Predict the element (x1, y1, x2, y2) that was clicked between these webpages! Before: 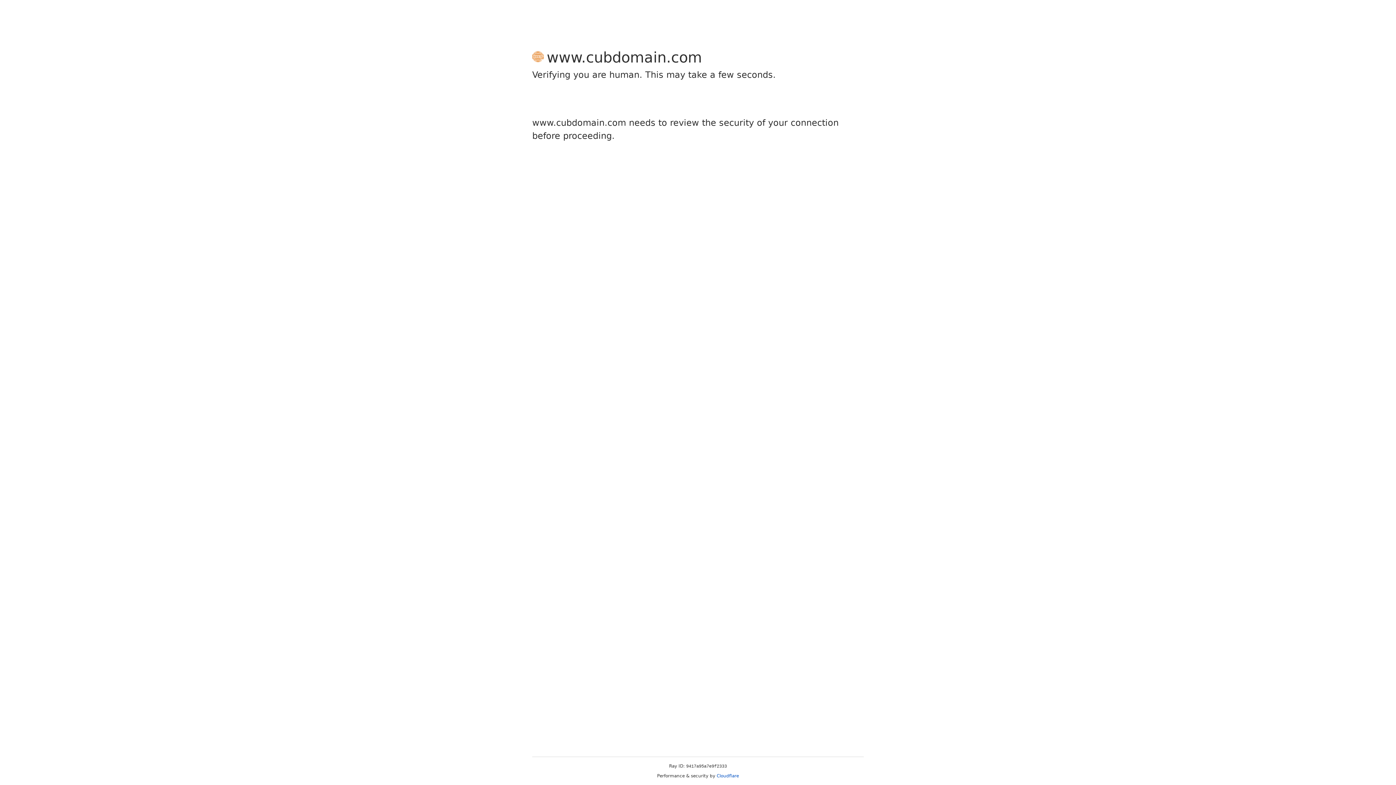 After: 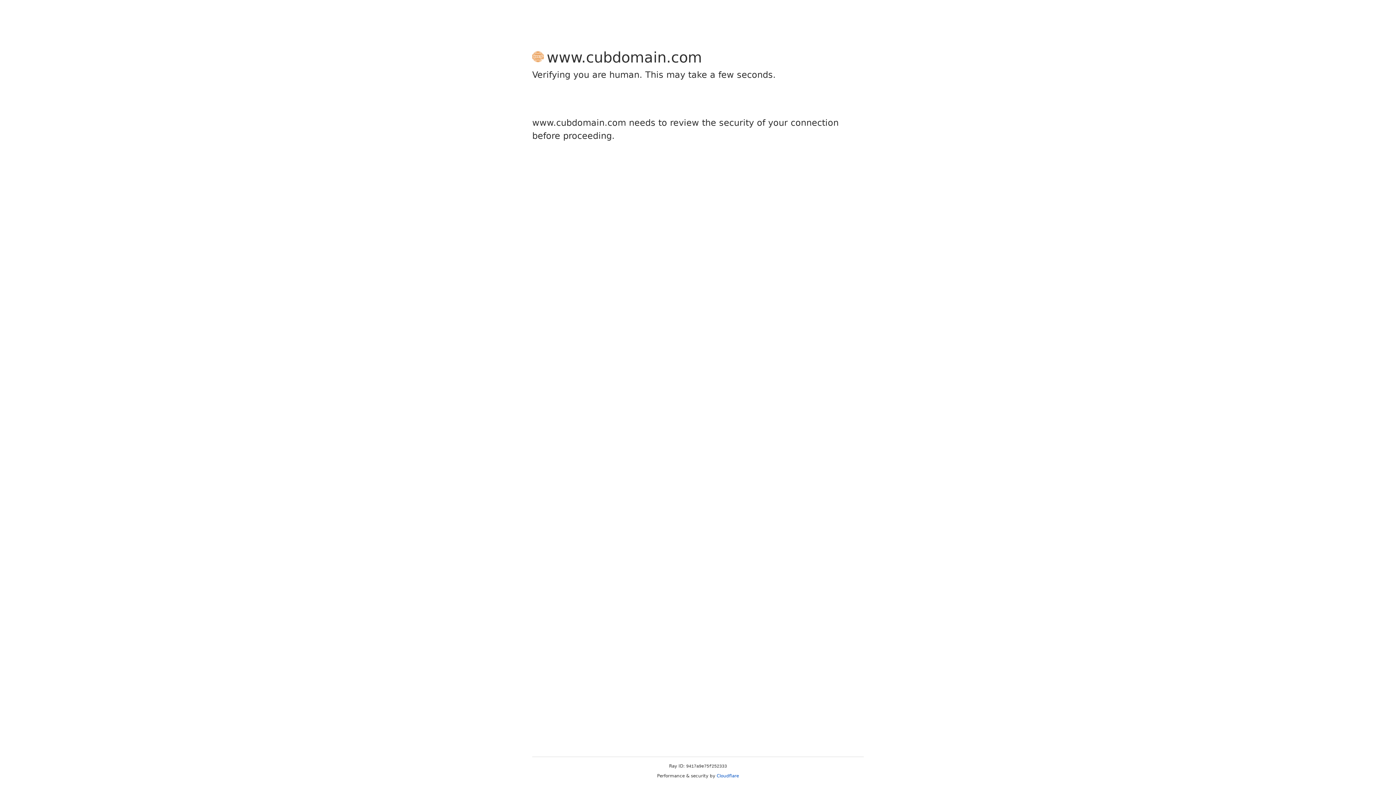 Action: bbox: (716, 773, 739, 778) label: Cloudflare